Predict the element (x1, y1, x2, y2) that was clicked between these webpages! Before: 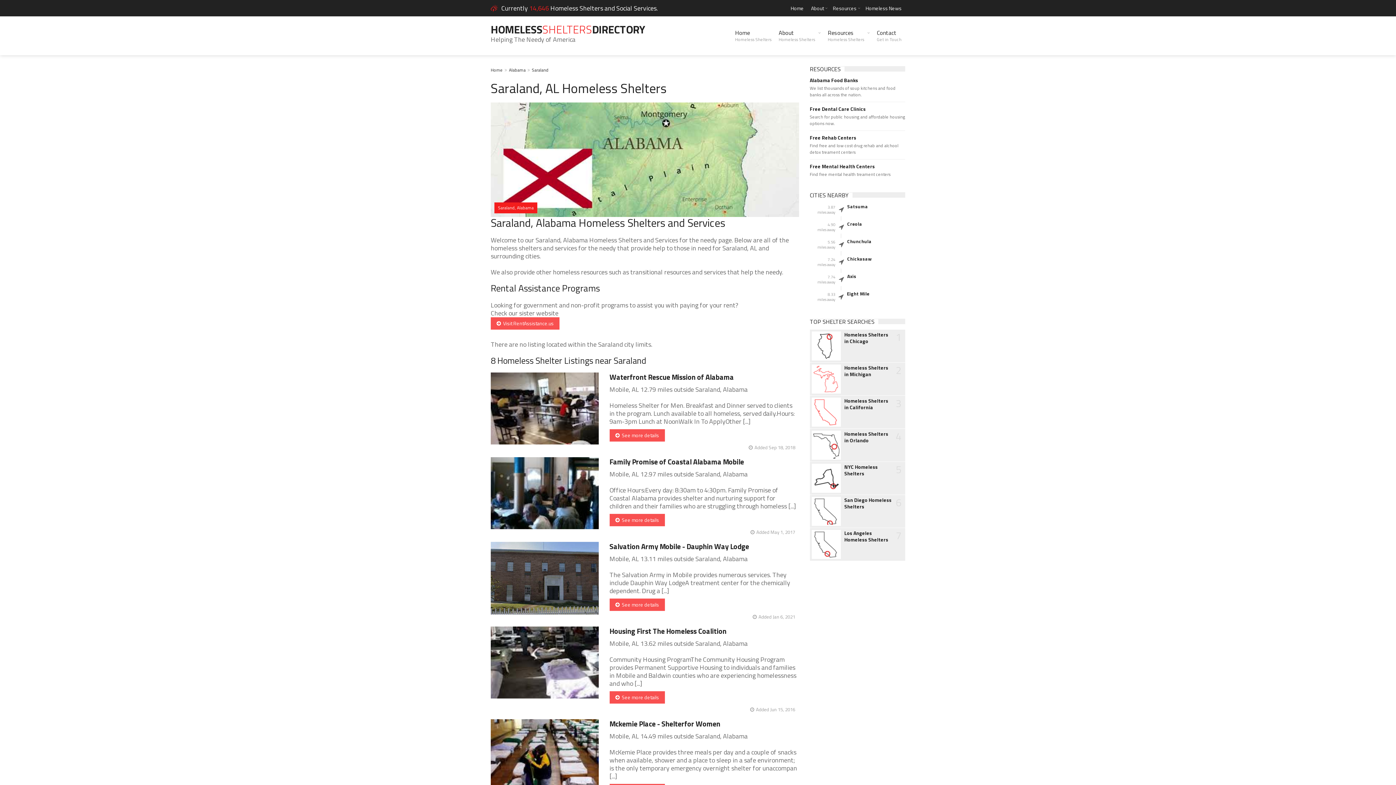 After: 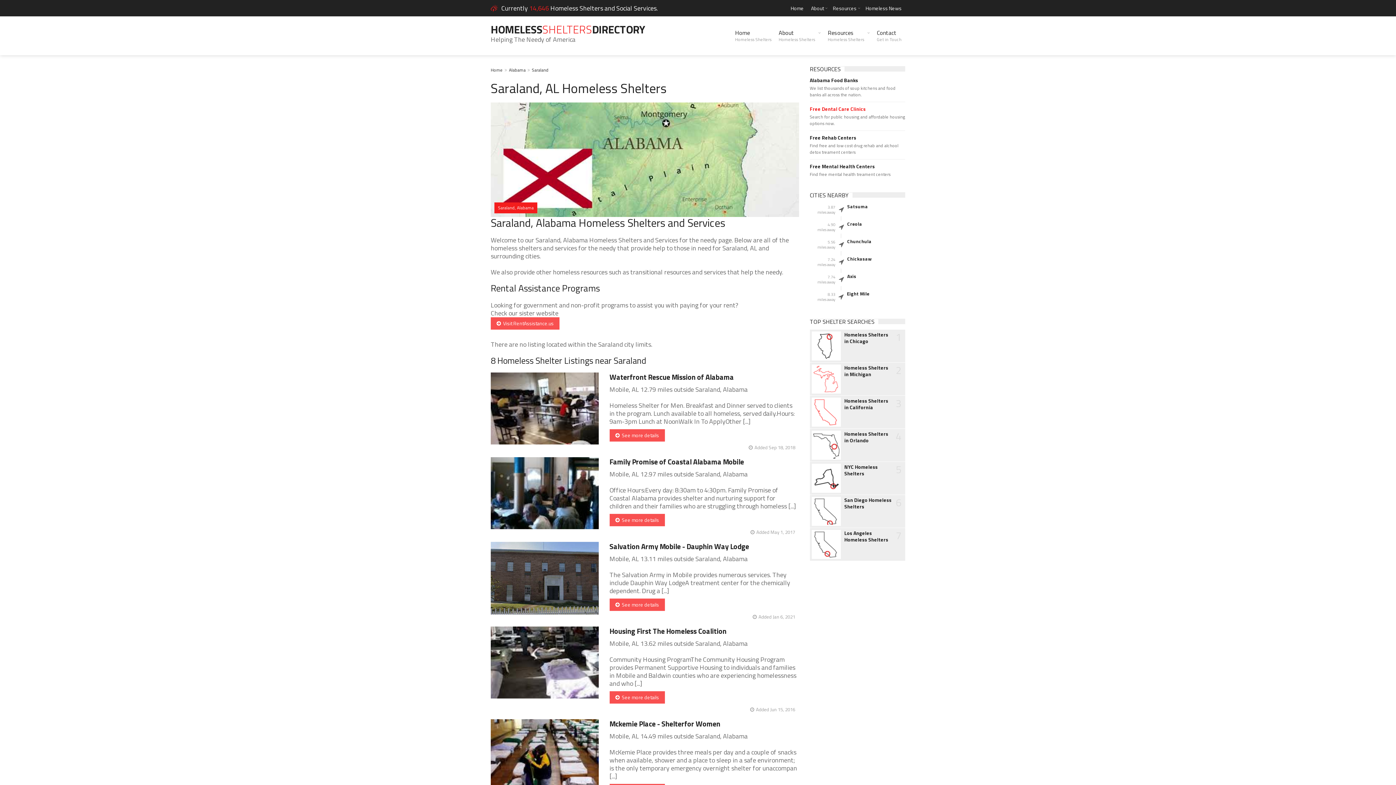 Action: label: Free Dental Care Clinics bbox: (810, 105, 905, 112)